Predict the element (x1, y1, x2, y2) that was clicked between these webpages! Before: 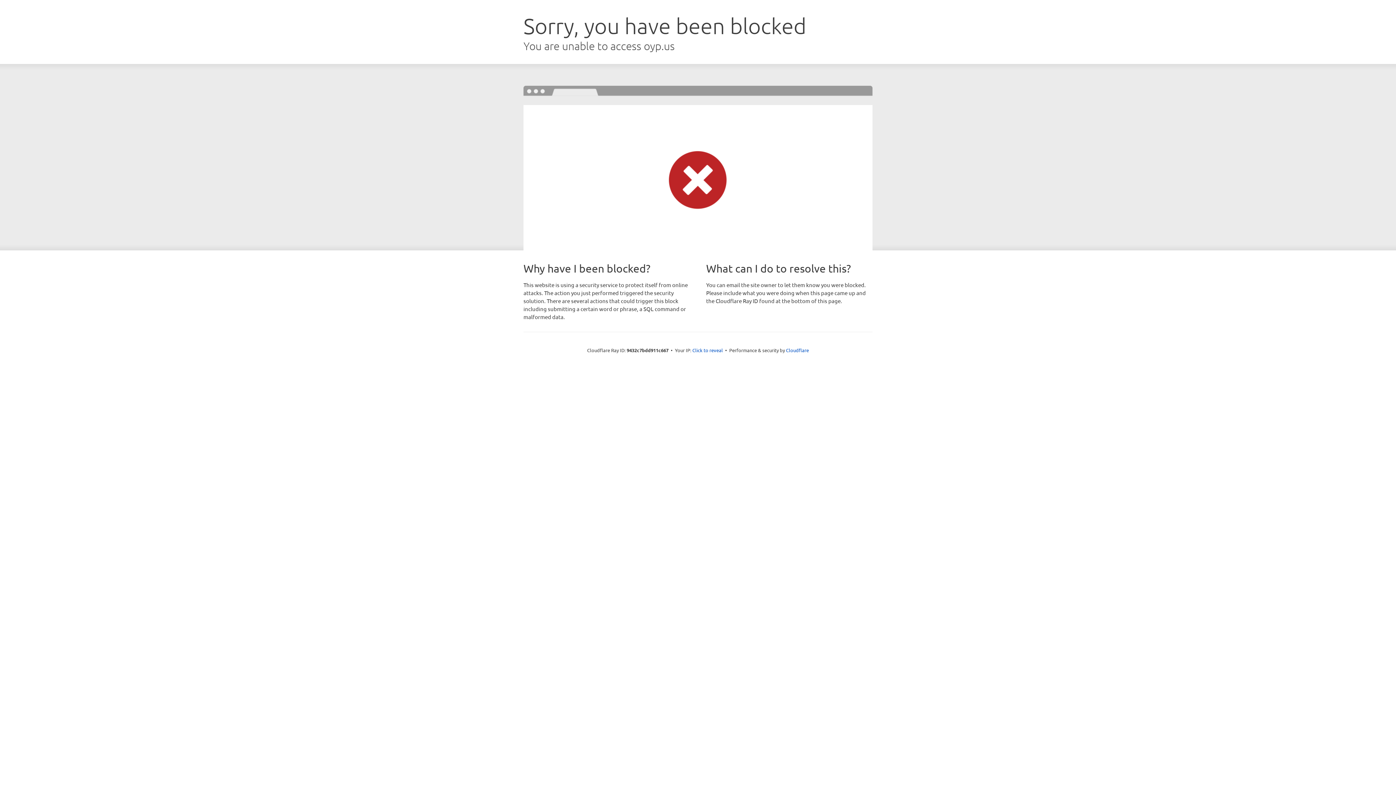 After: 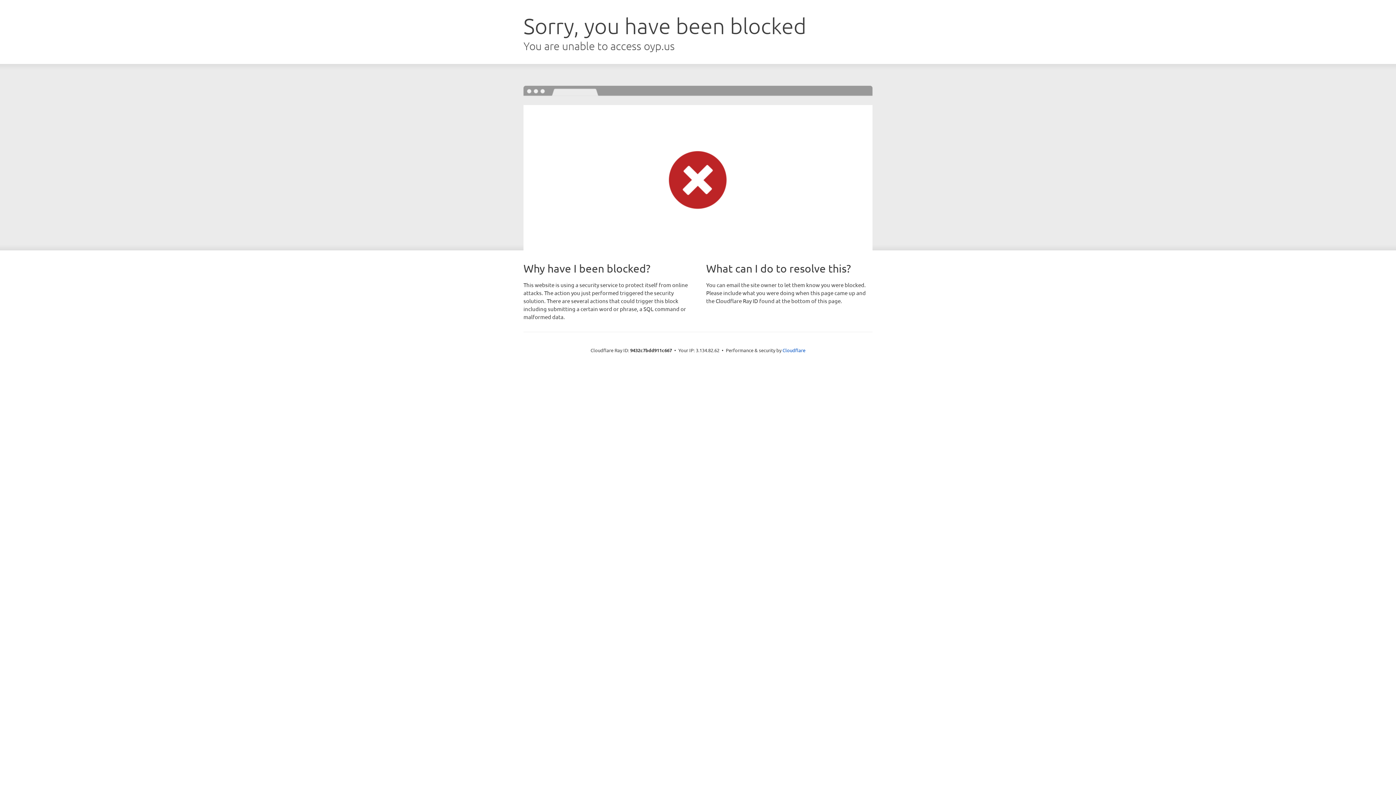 Action: bbox: (692, 346, 723, 353) label: Click to reveal